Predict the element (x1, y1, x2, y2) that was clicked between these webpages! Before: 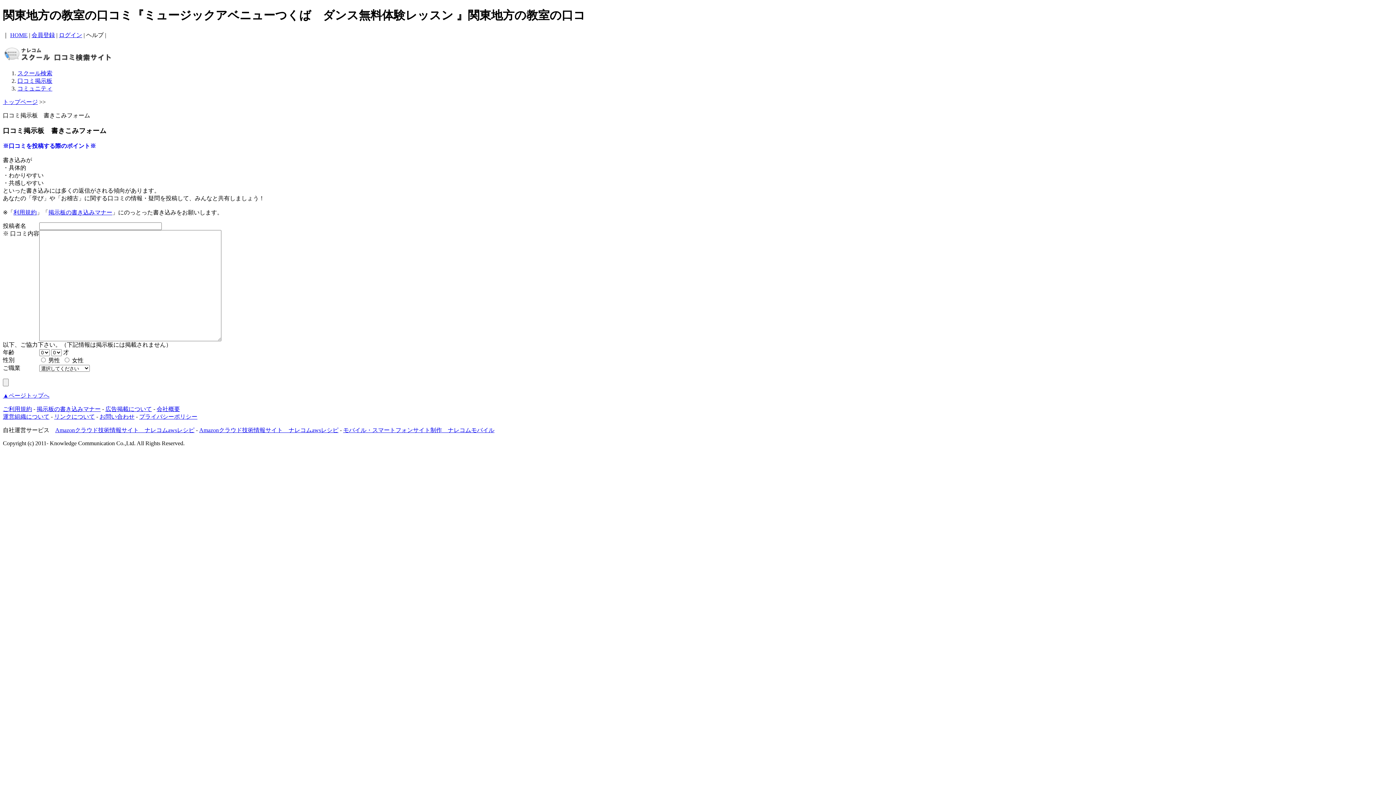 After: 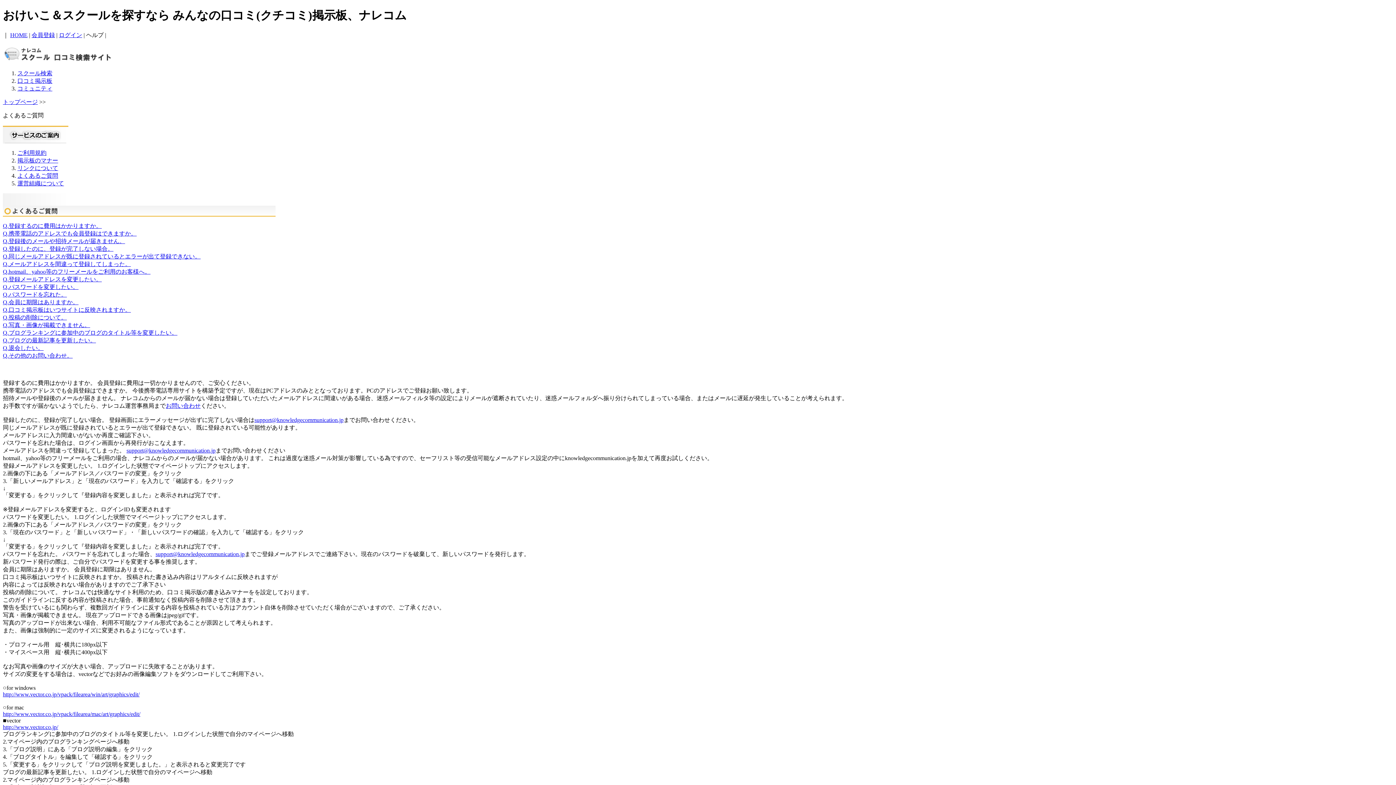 Action: label: お問い合わせ bbox: (99, 413, 134, 420)